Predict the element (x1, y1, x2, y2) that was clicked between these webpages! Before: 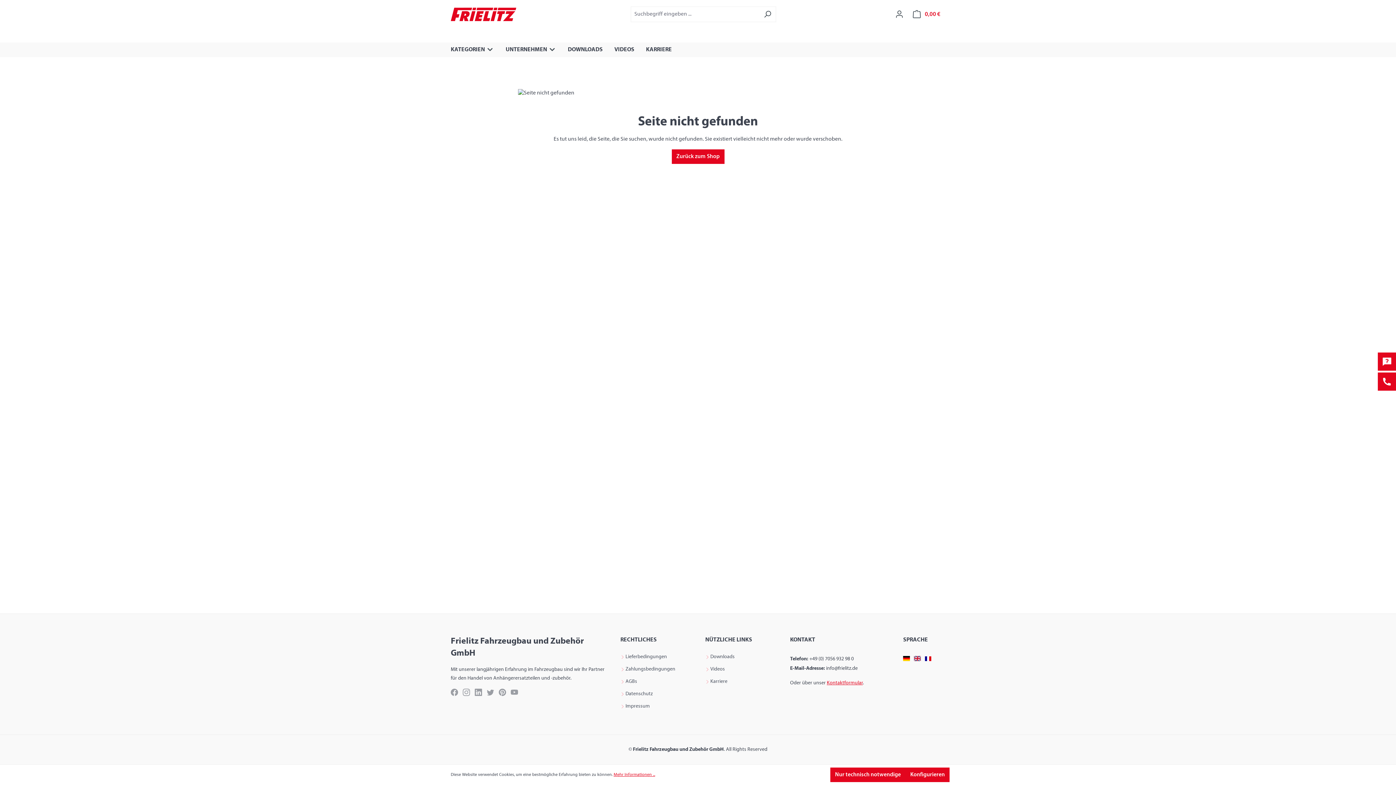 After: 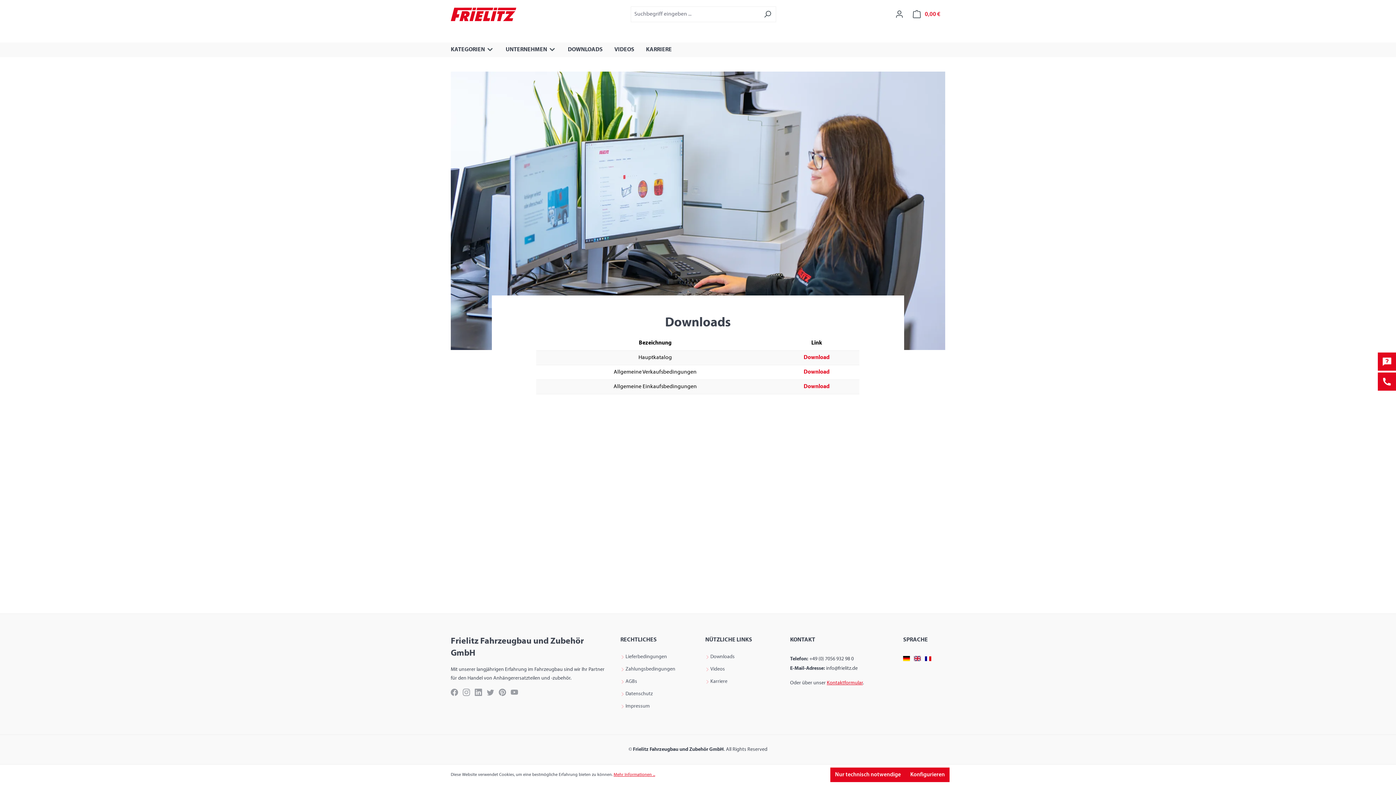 Action: label: DOWNLOADS bbox: (568, 42, 614, 57)